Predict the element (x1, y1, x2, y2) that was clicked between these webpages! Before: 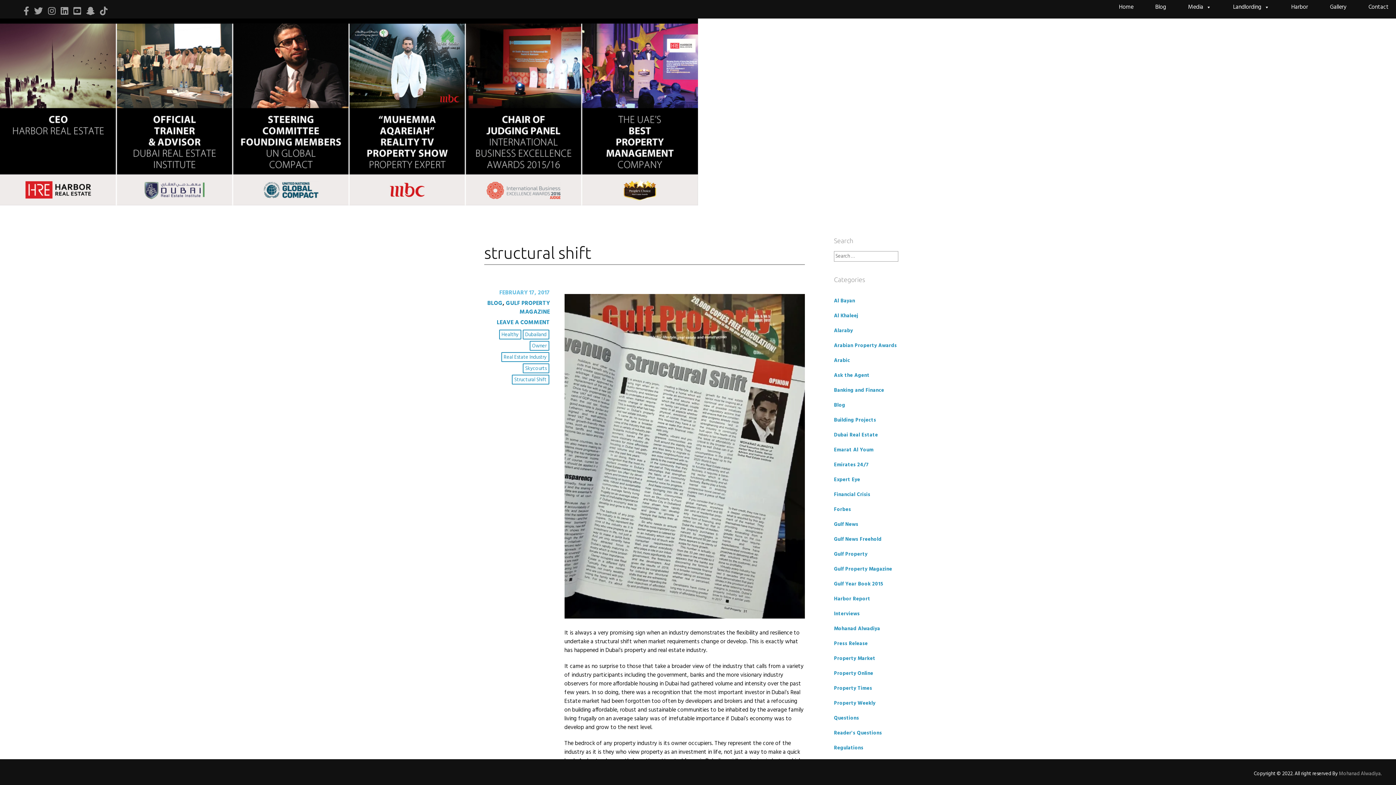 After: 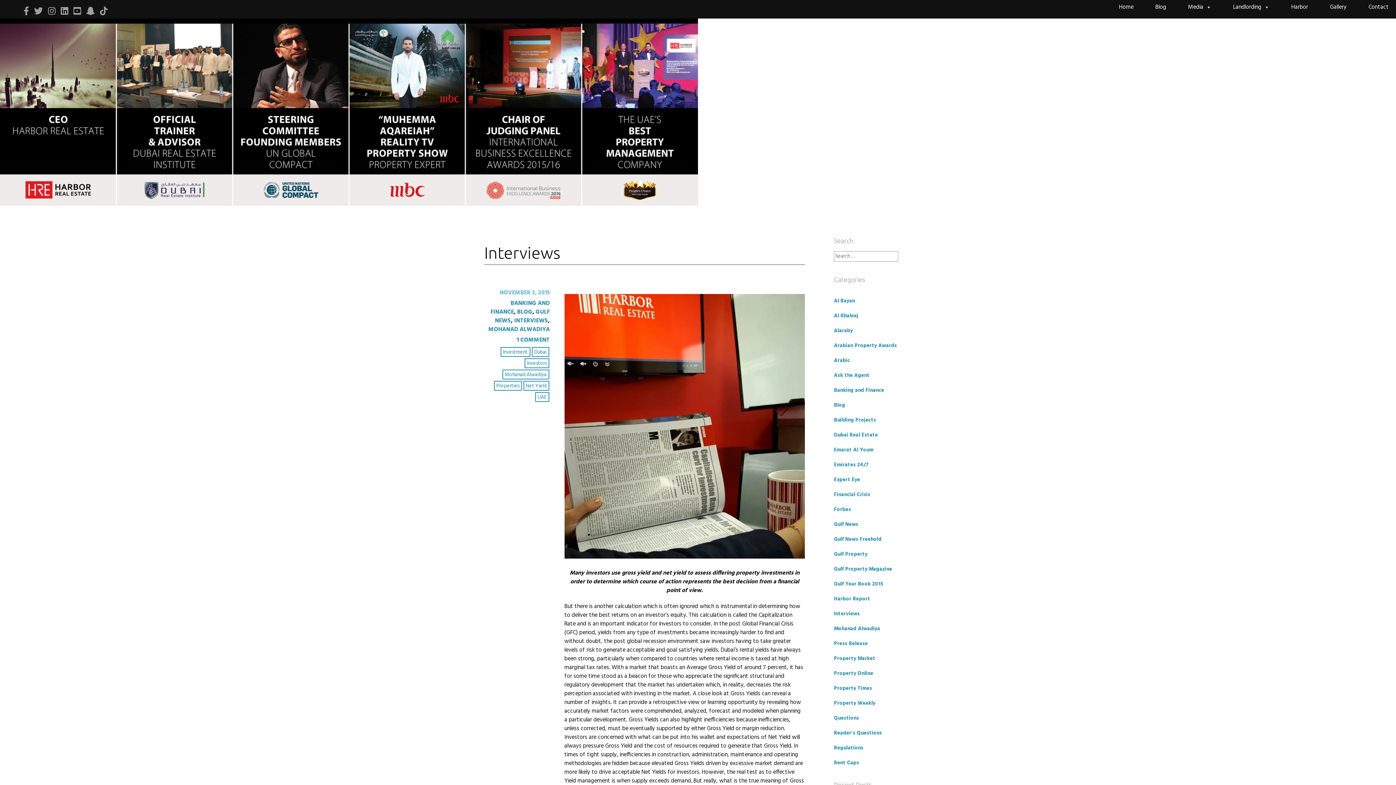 Action: label: Interviews bbox: (834, 610, 860, 618)